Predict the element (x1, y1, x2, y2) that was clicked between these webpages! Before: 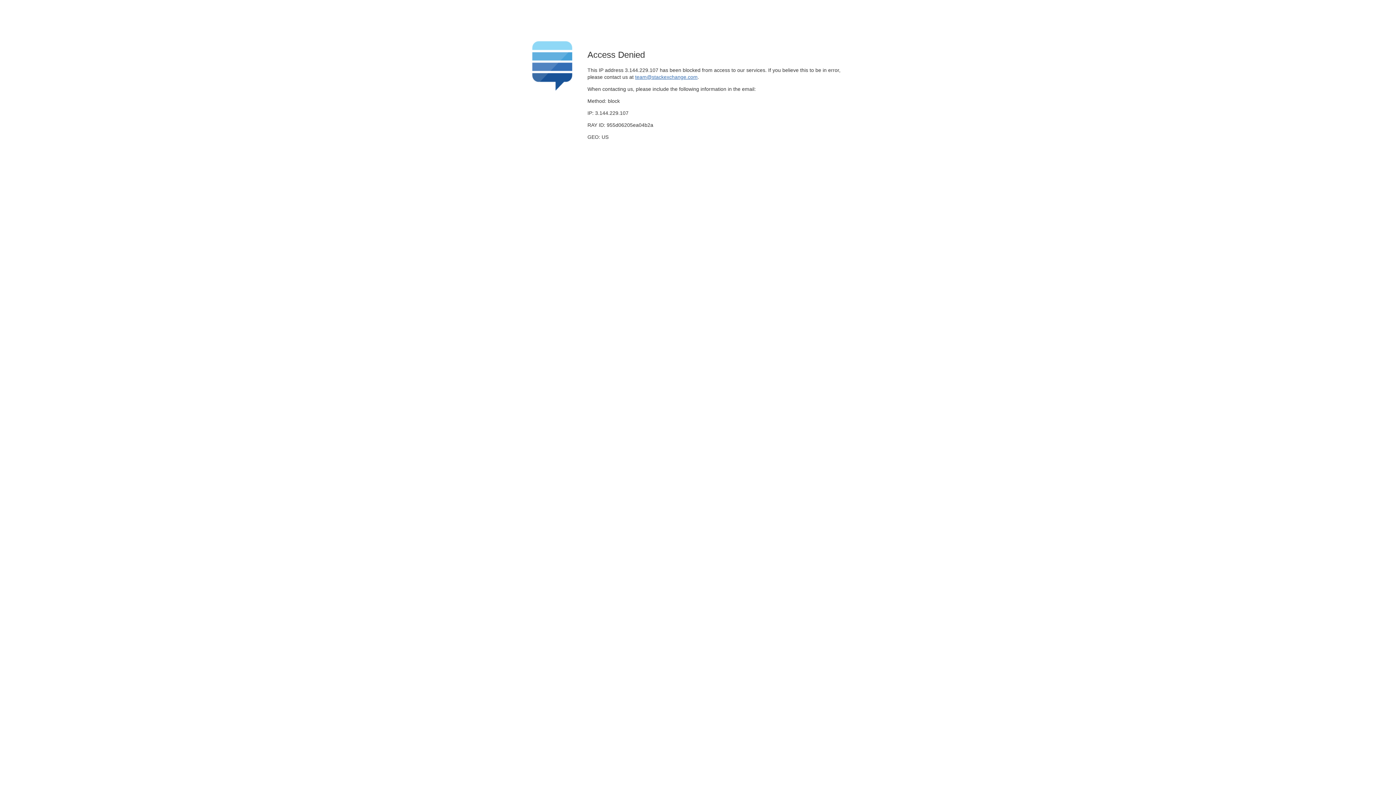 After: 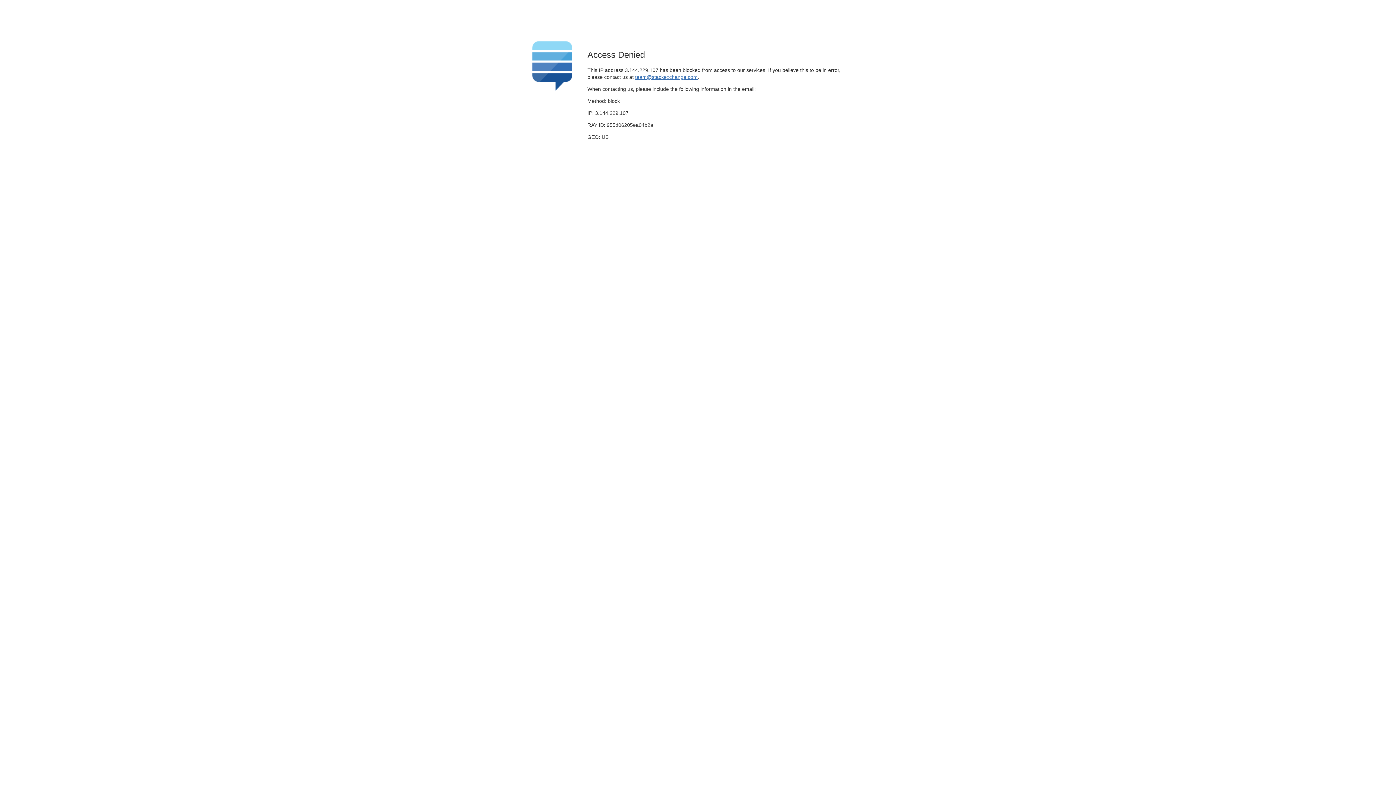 Action: bbox: (635, 74, 697, 79) label: team@stackexchange.com